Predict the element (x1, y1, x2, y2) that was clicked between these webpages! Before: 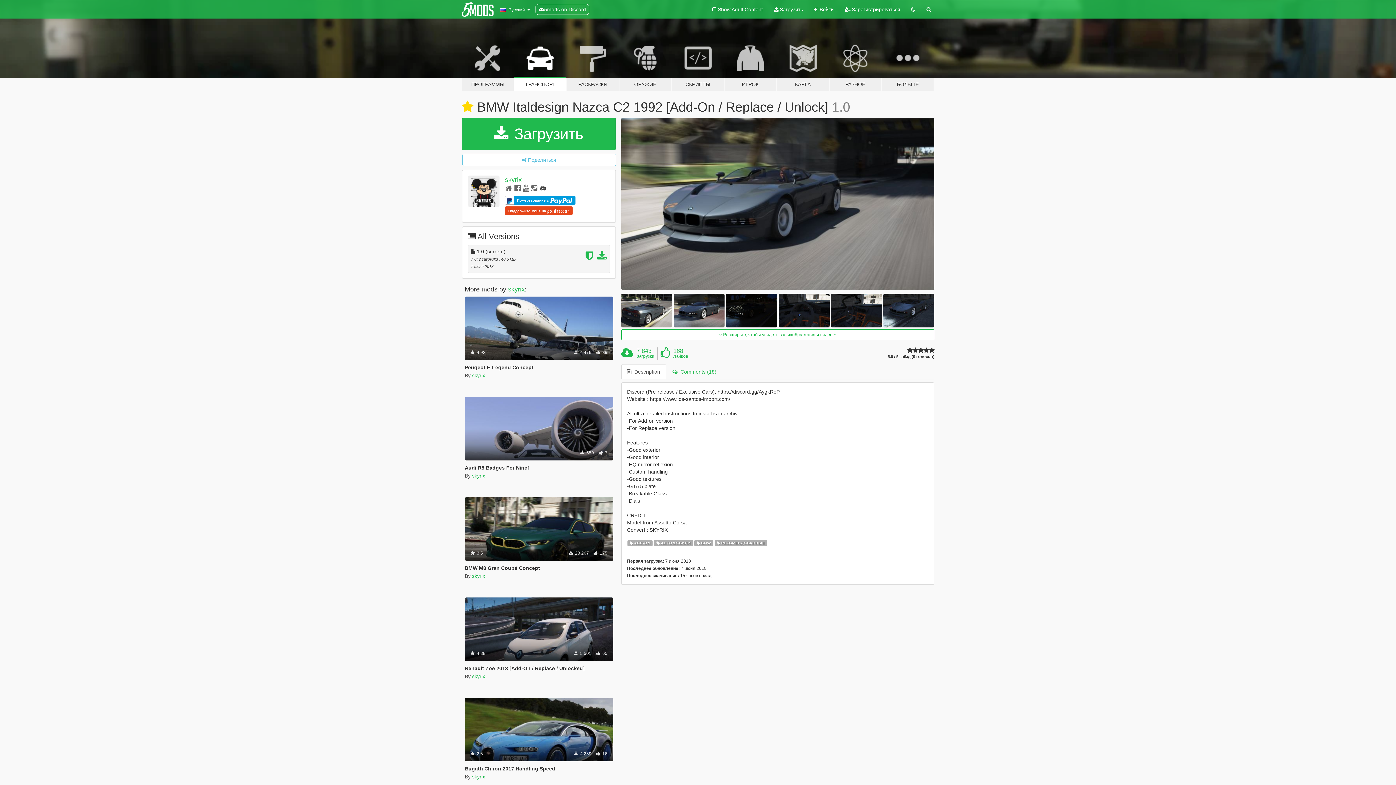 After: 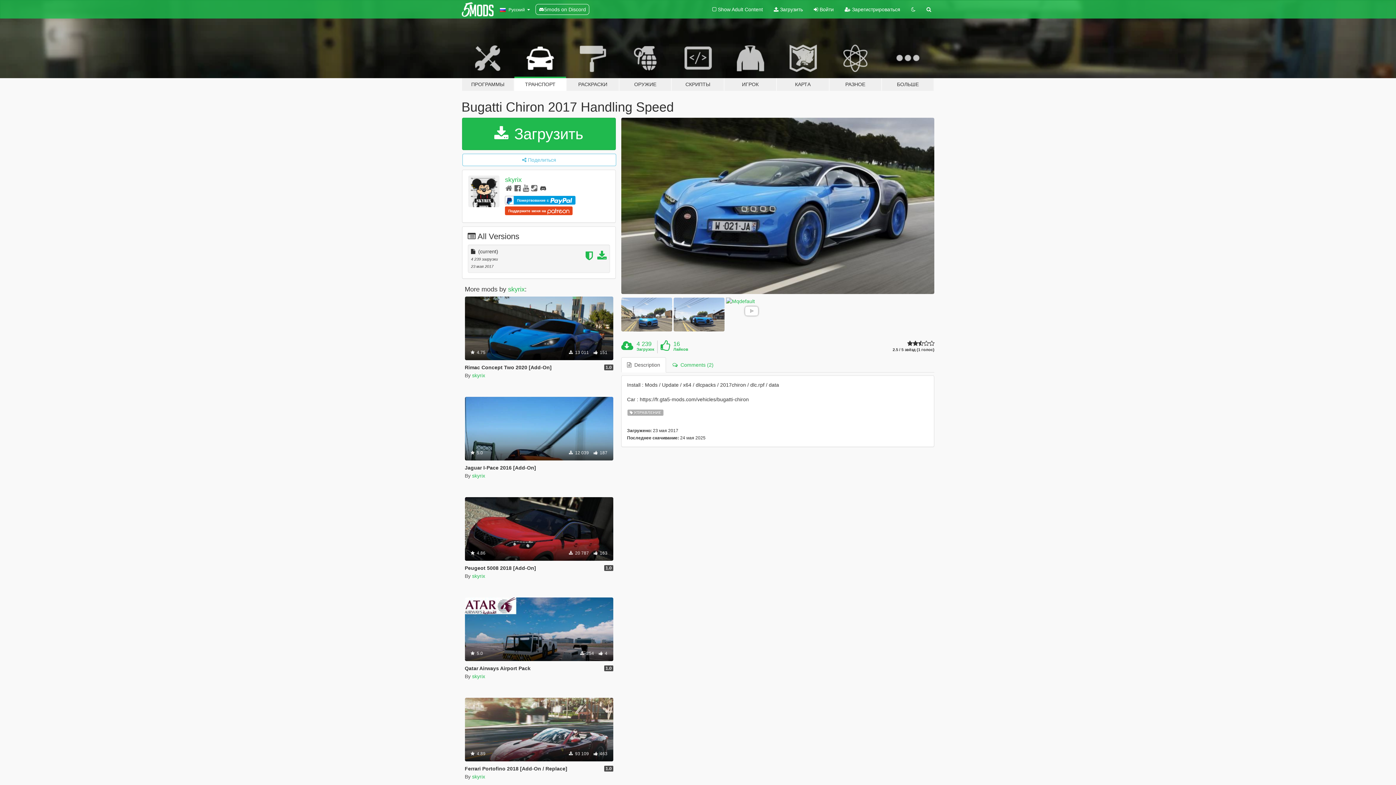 Action: label: Управление
 2.5
 4 239  16 bbox: (464, 698, 613, 761)